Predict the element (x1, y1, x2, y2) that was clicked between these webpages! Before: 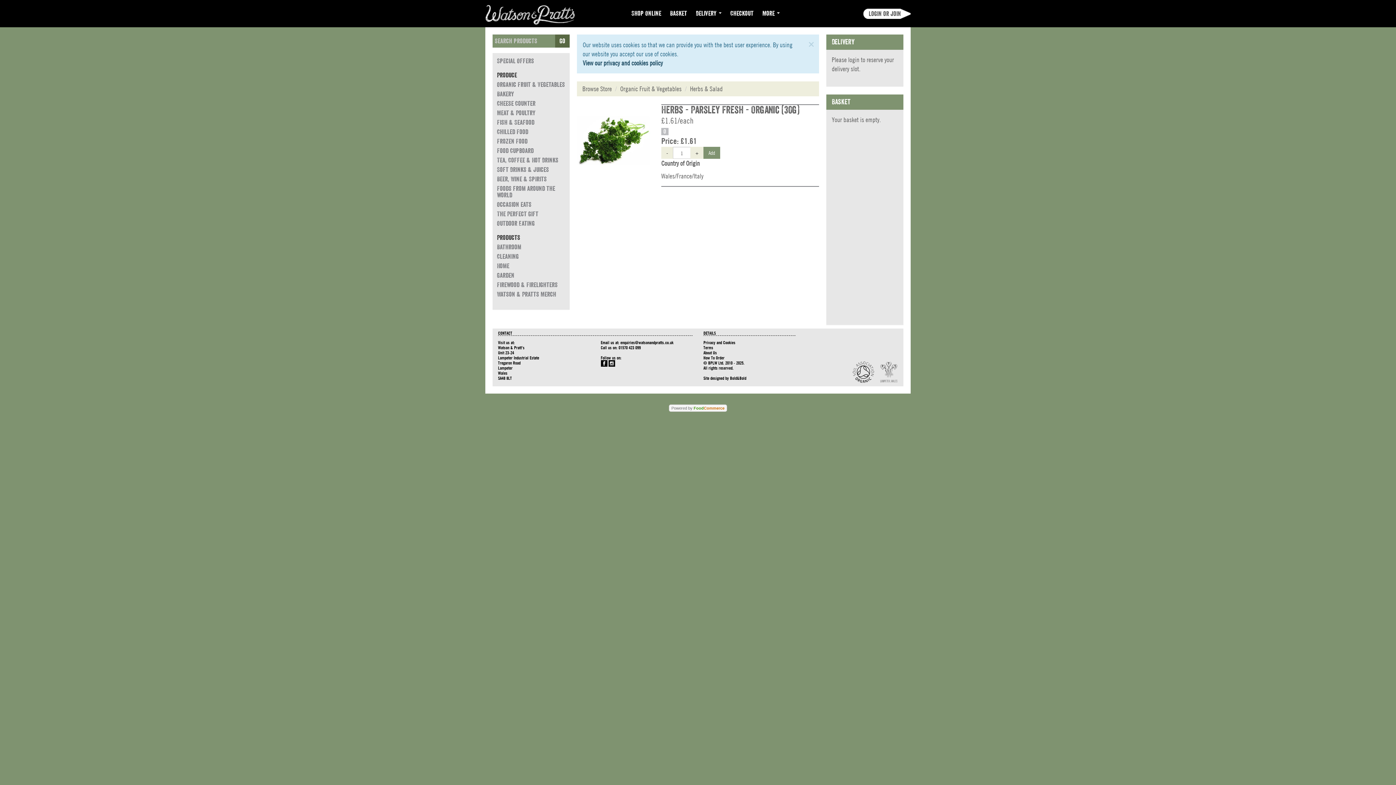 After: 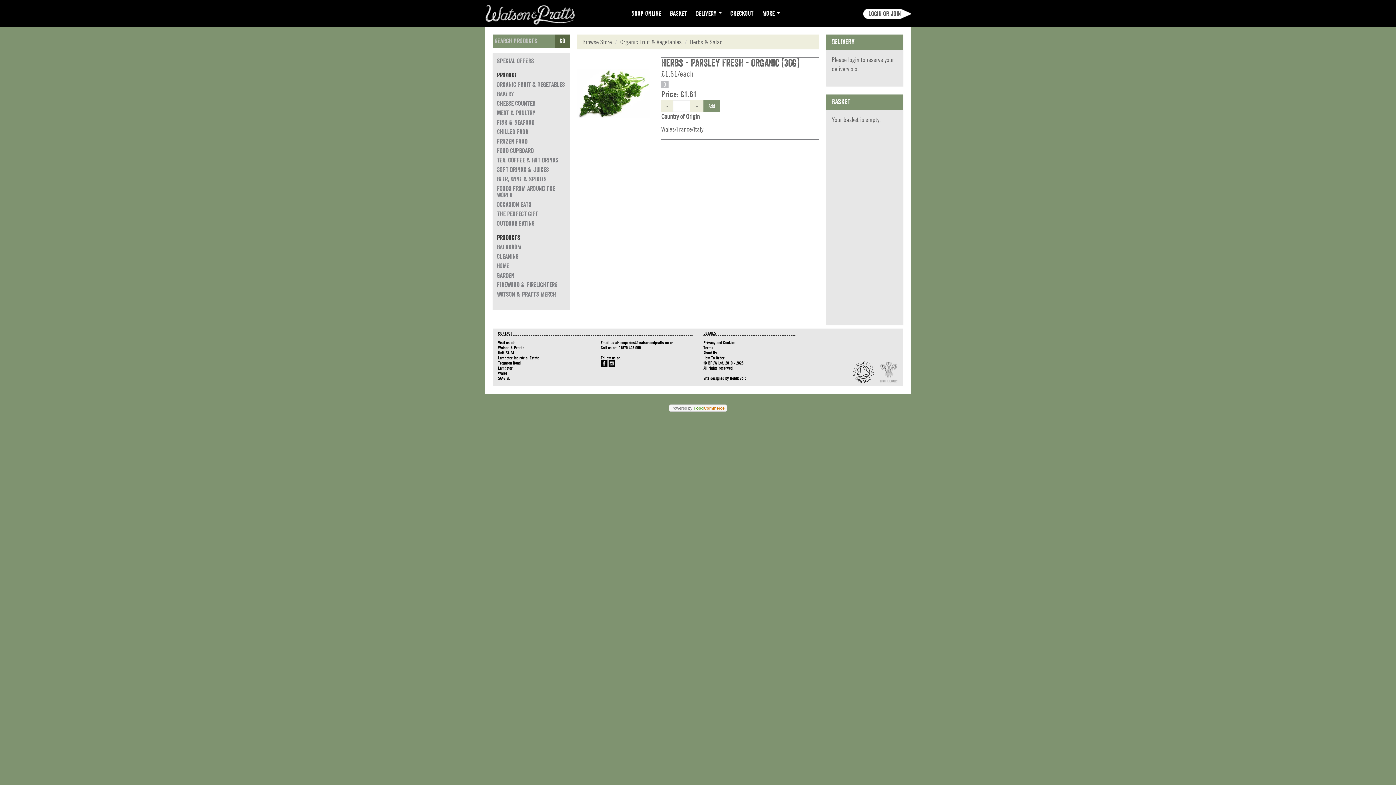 Action: label: × bbox: (808, 39, 813, 48)